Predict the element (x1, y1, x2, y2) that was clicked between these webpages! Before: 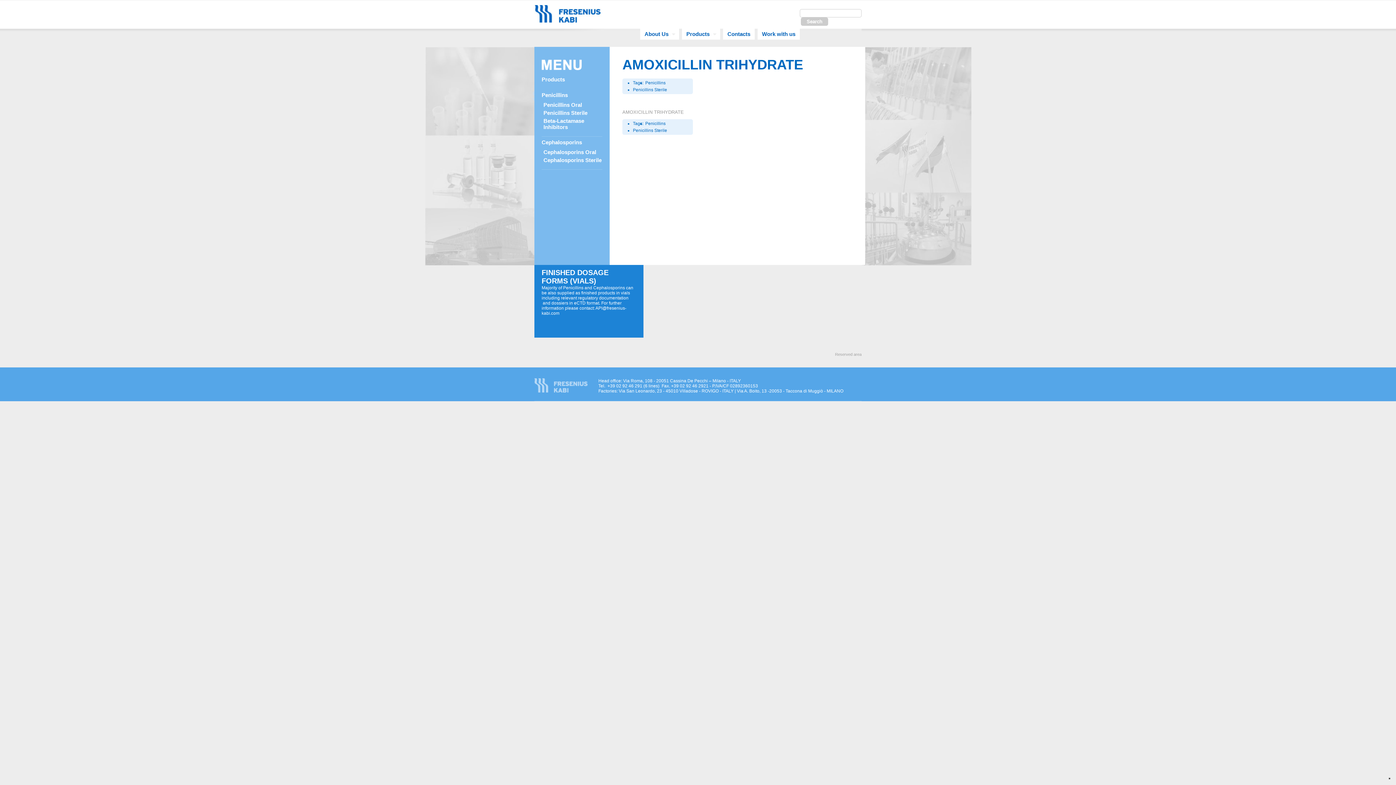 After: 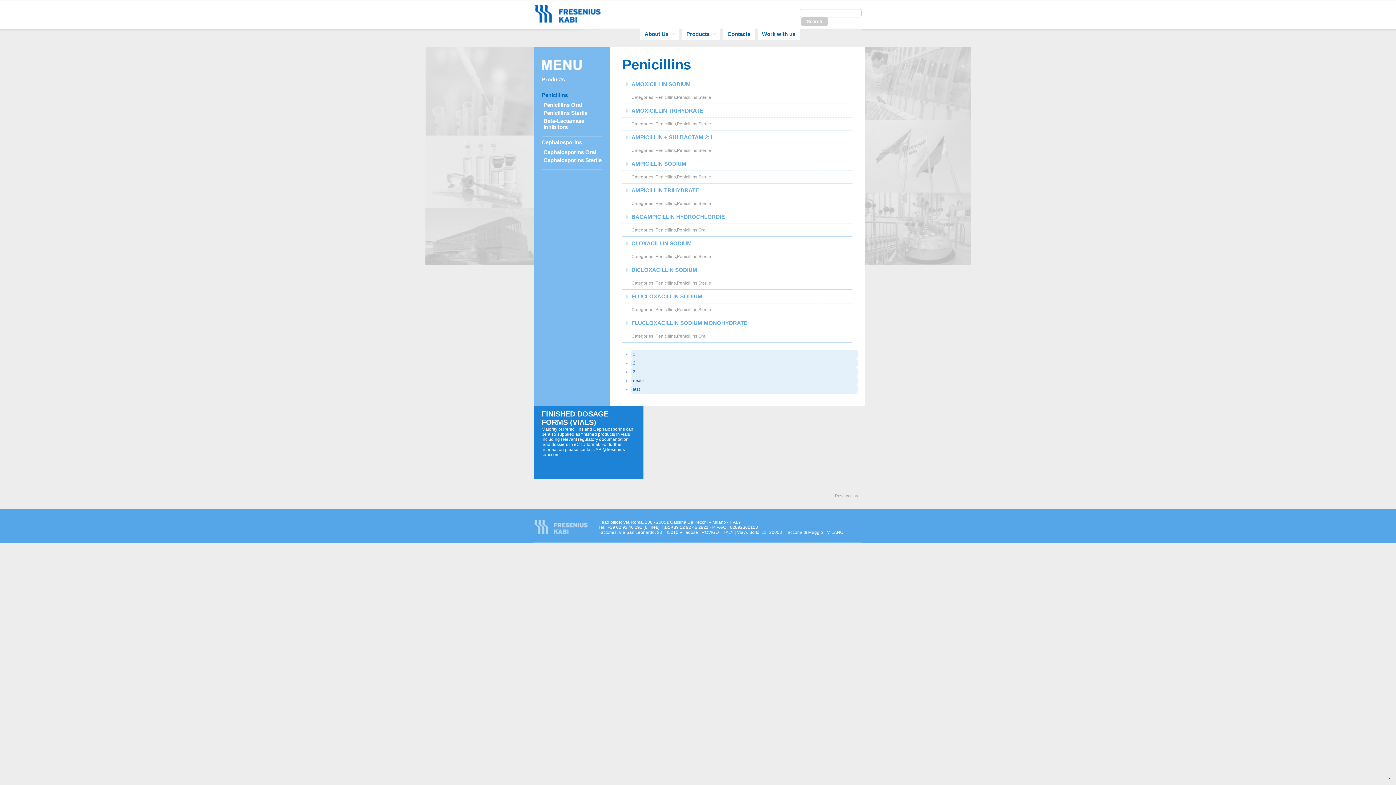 Action: bbox: (645, 121, 665, 126) label: Penicillins